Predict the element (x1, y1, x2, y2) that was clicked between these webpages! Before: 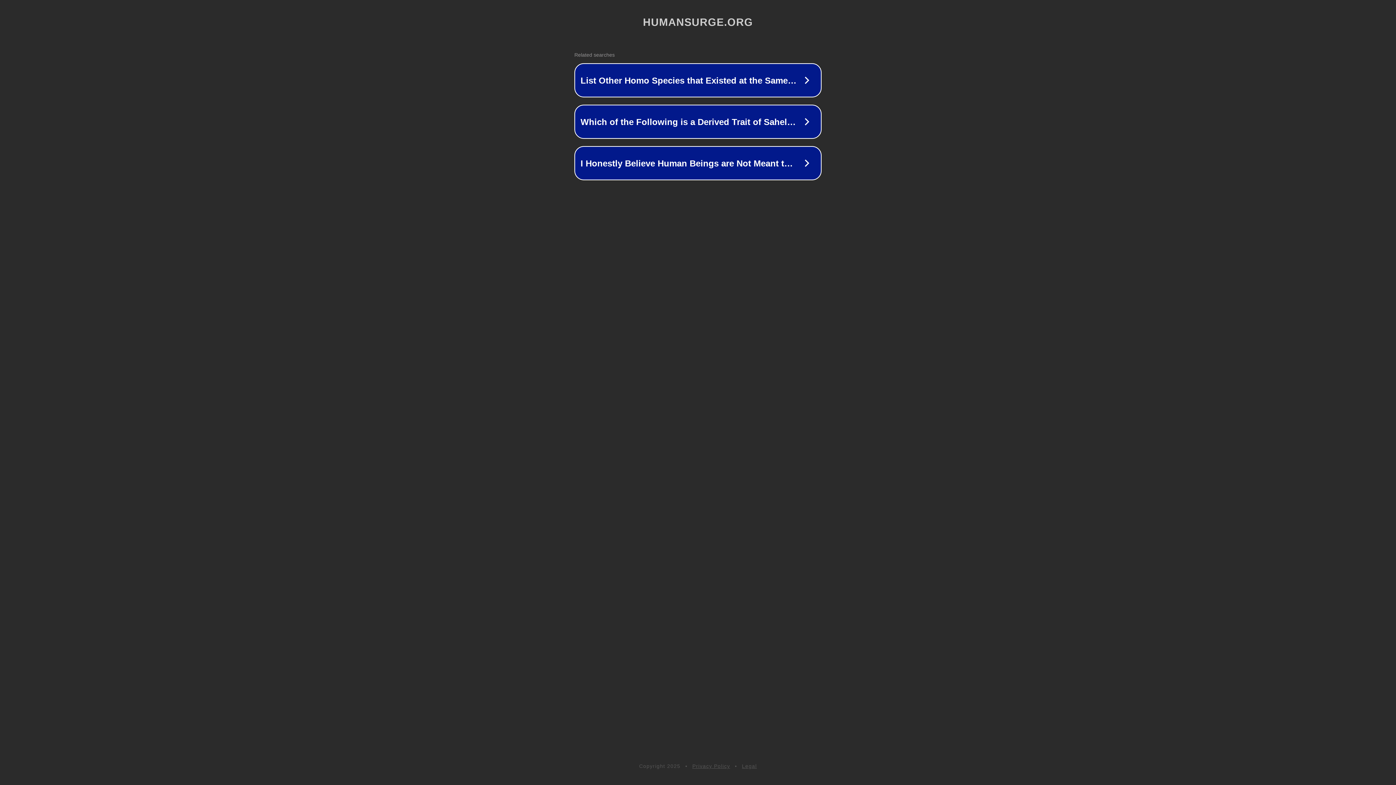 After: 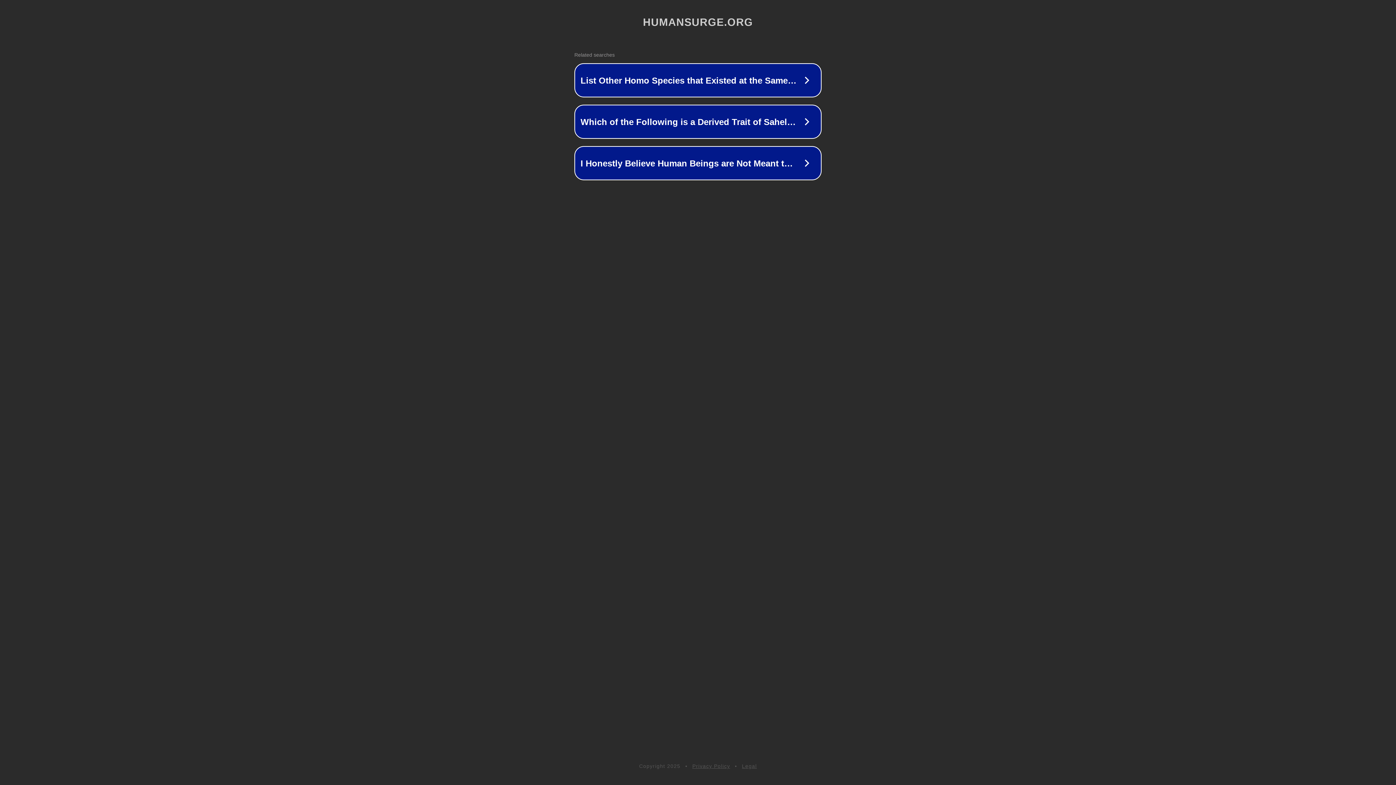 Action: label: Privacy Policy bbox: (692, 763, 730, 769)